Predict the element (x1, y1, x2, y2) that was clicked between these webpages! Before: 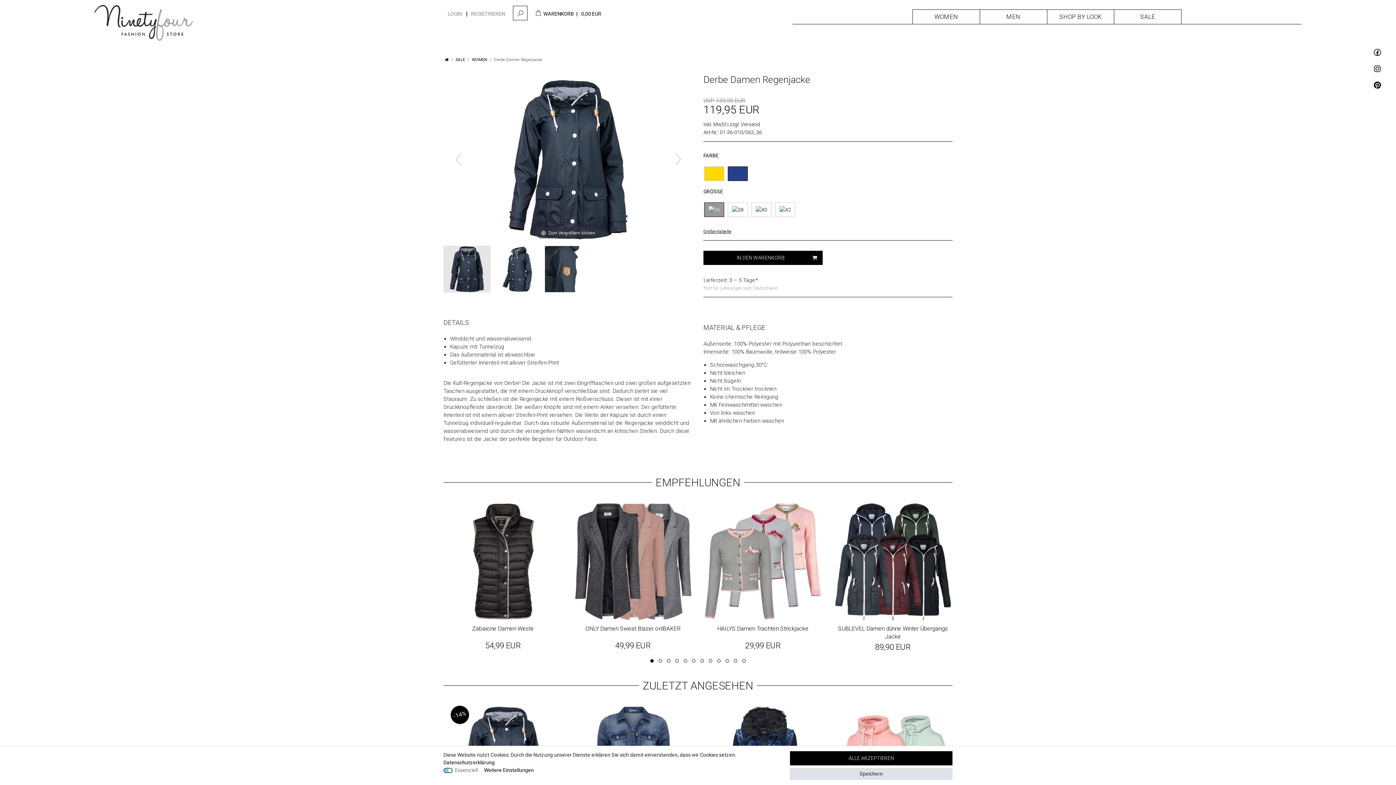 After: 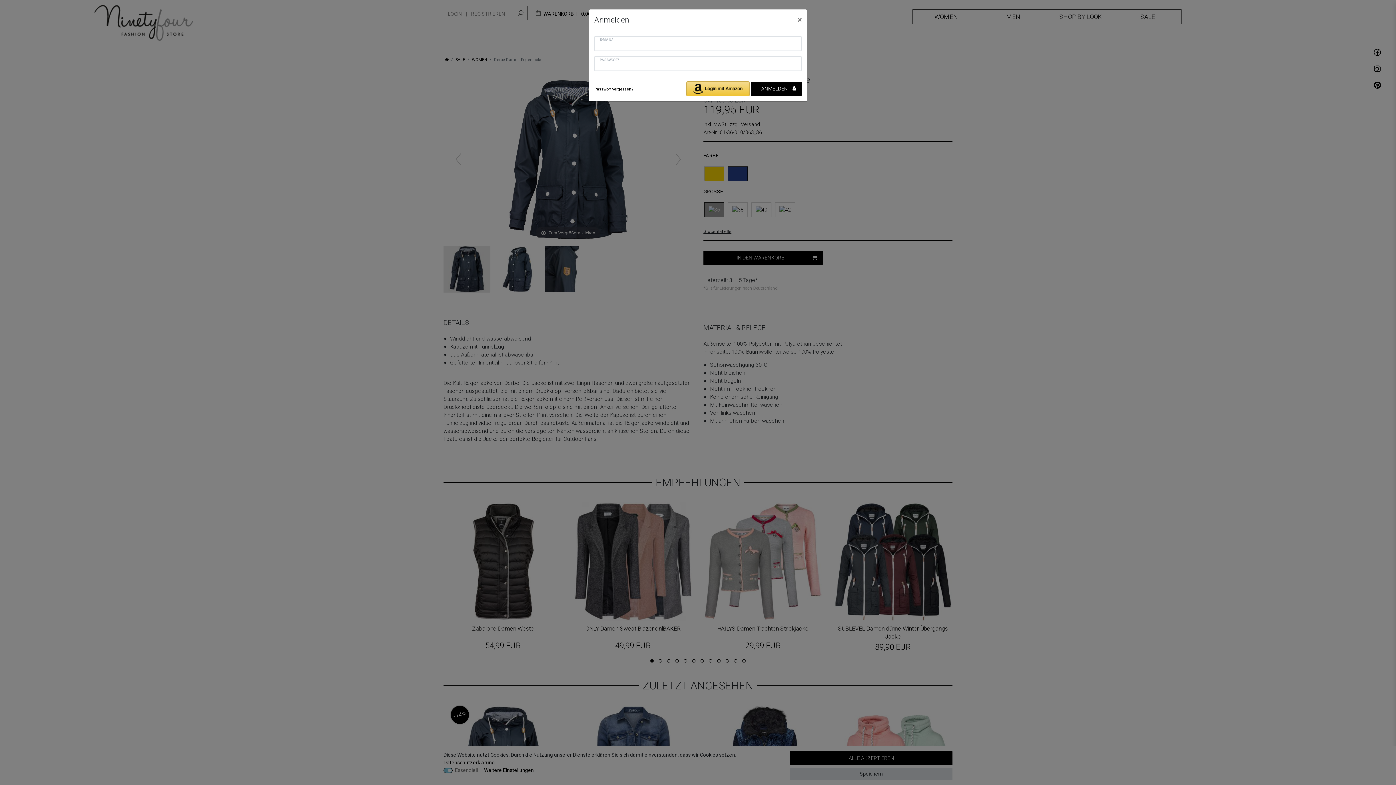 Action: label: LOGIN bbox: (447, 10, 461, 17)